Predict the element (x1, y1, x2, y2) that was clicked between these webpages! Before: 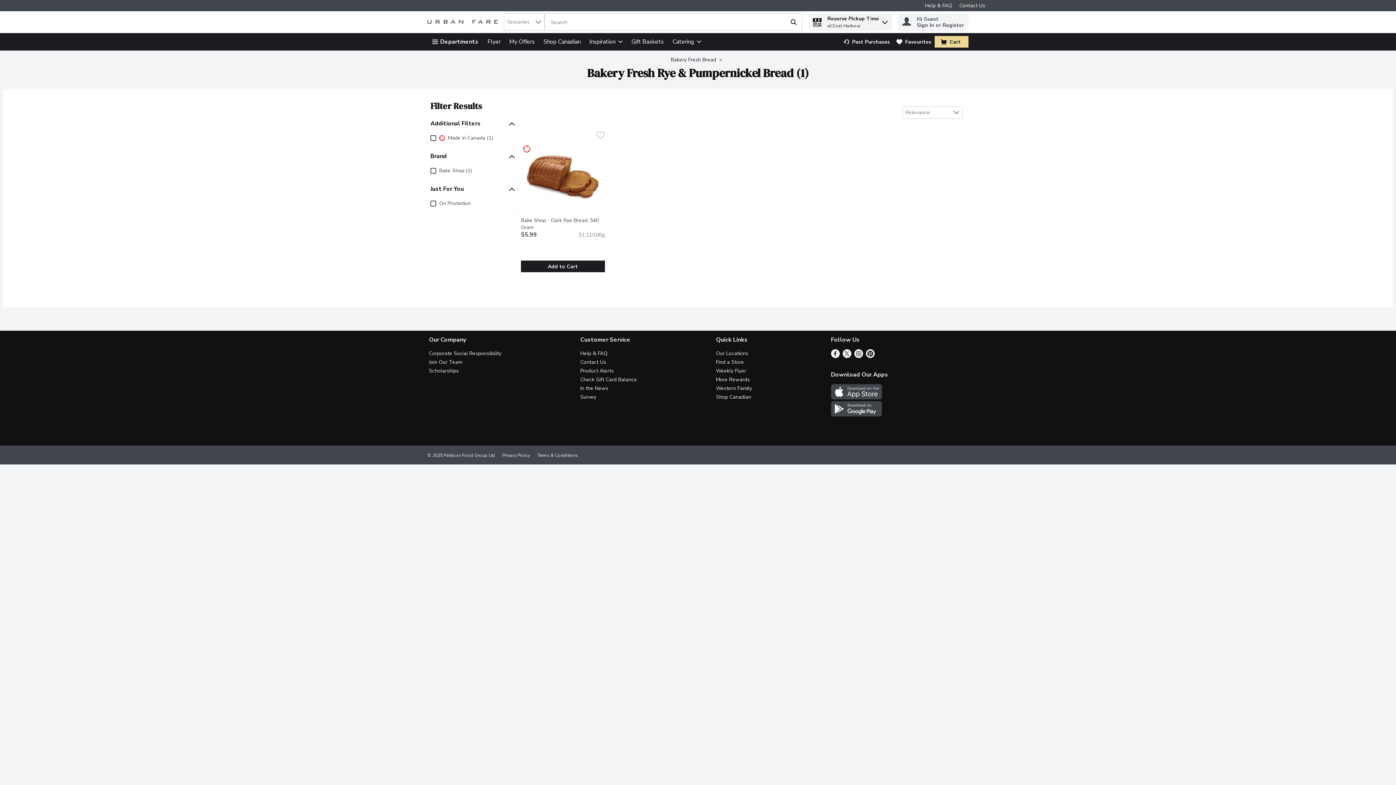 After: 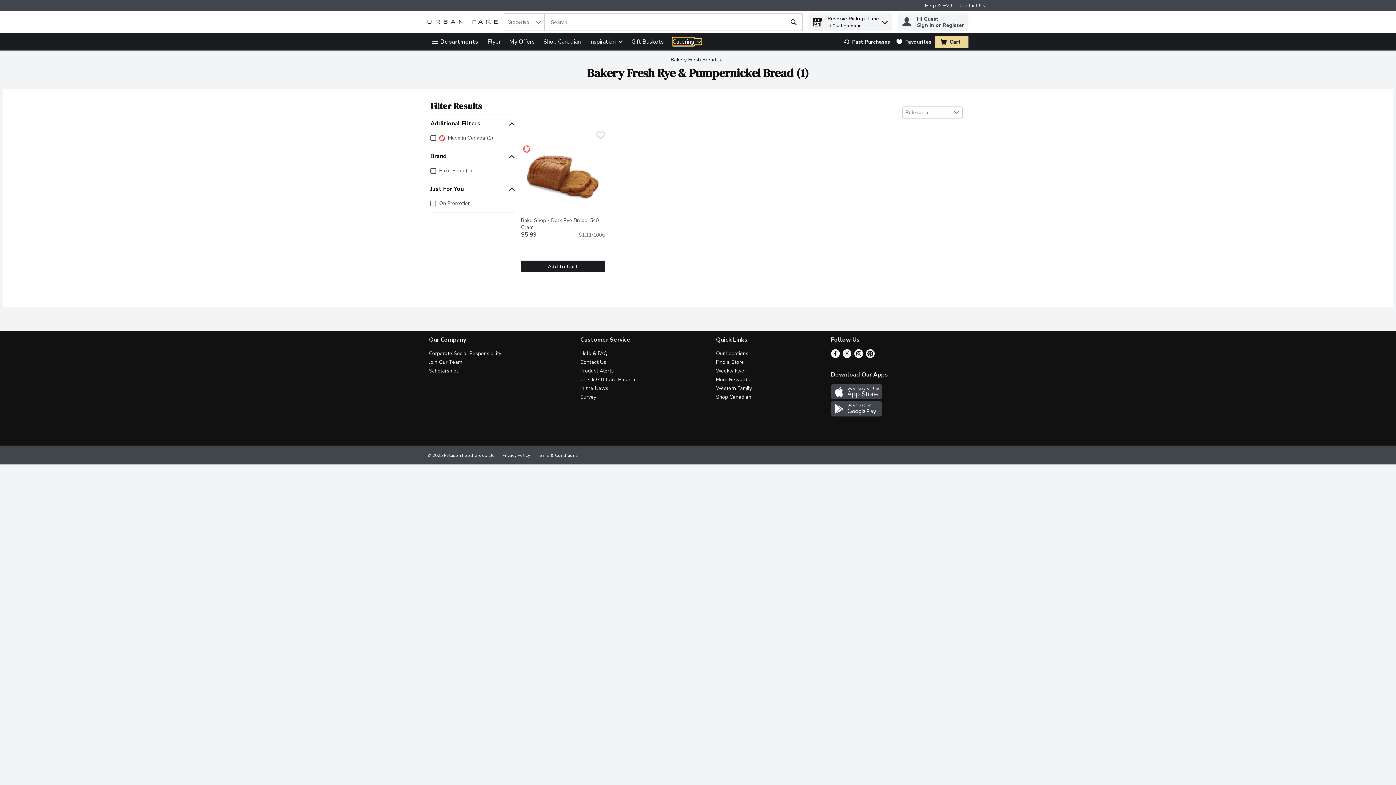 Action: bbox: (672, 38, 701, 44) label: Catering